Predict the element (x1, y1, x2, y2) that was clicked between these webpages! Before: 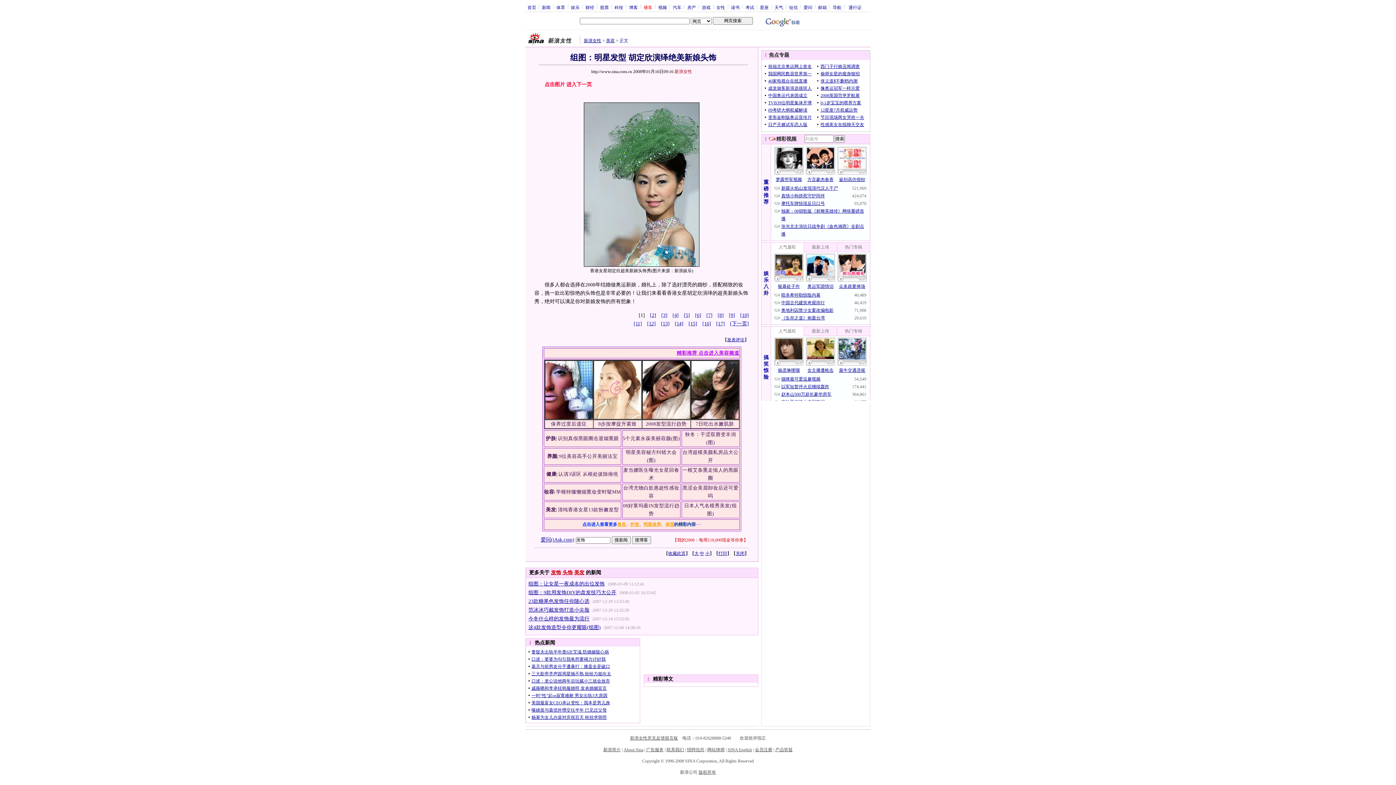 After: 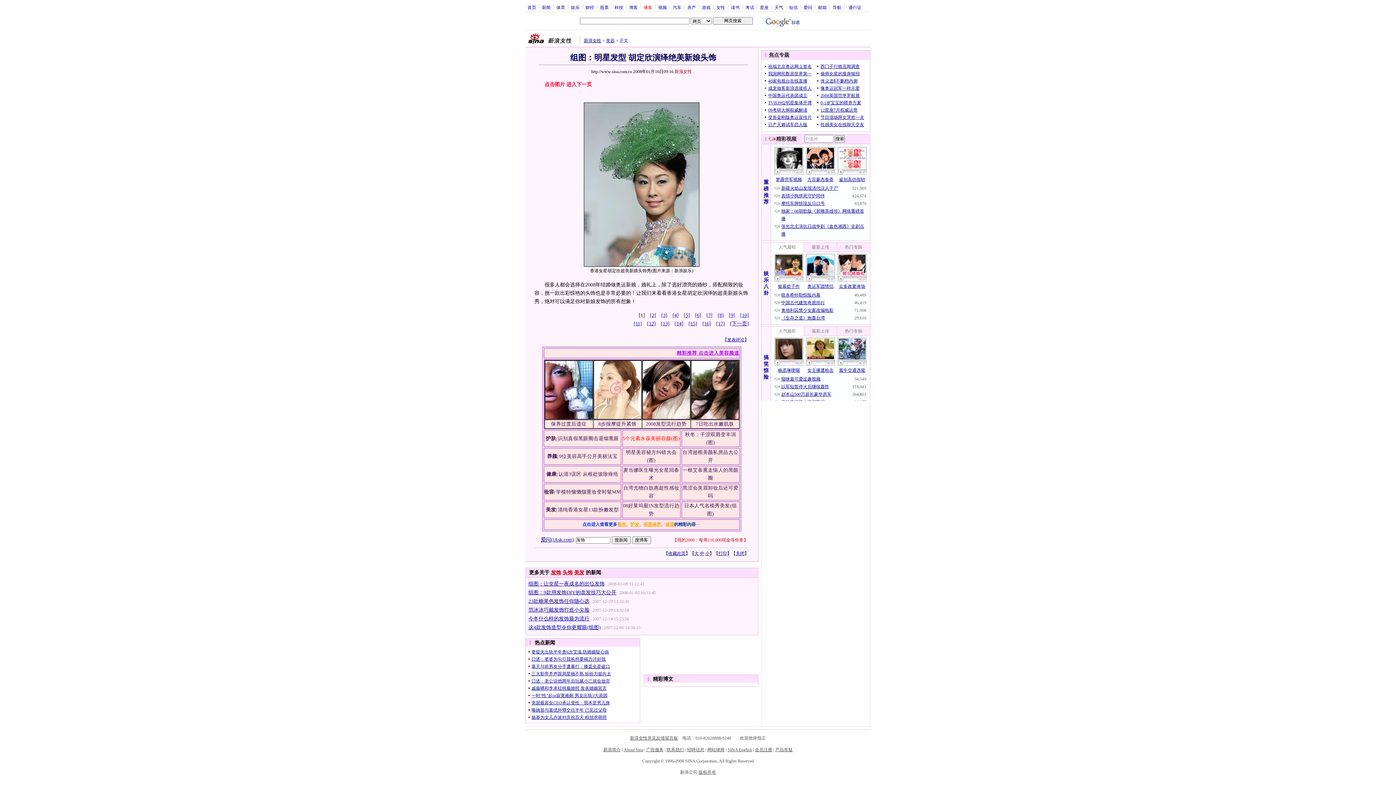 Action: bbox: (622, 436, 680, 441) label: 5个元素永葆美丽容颜(图)